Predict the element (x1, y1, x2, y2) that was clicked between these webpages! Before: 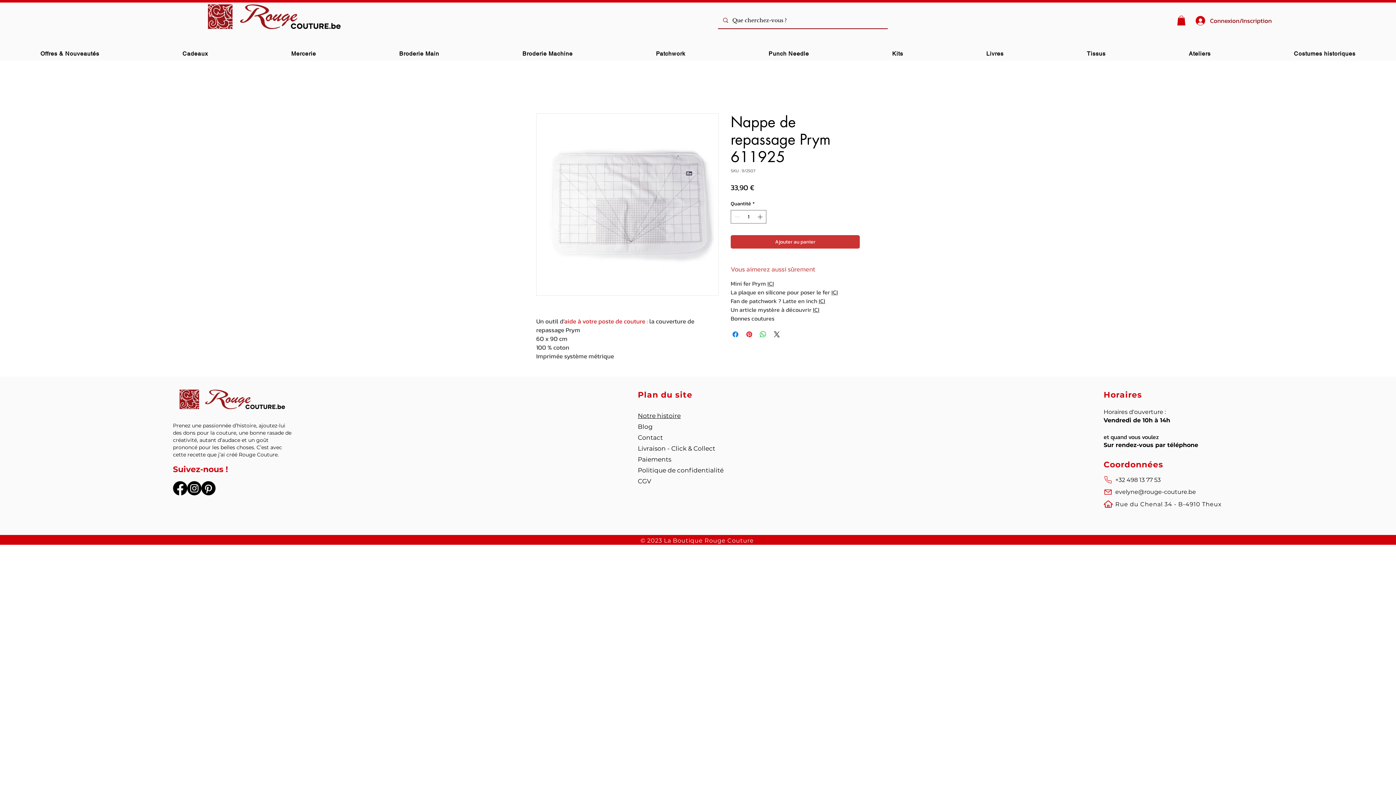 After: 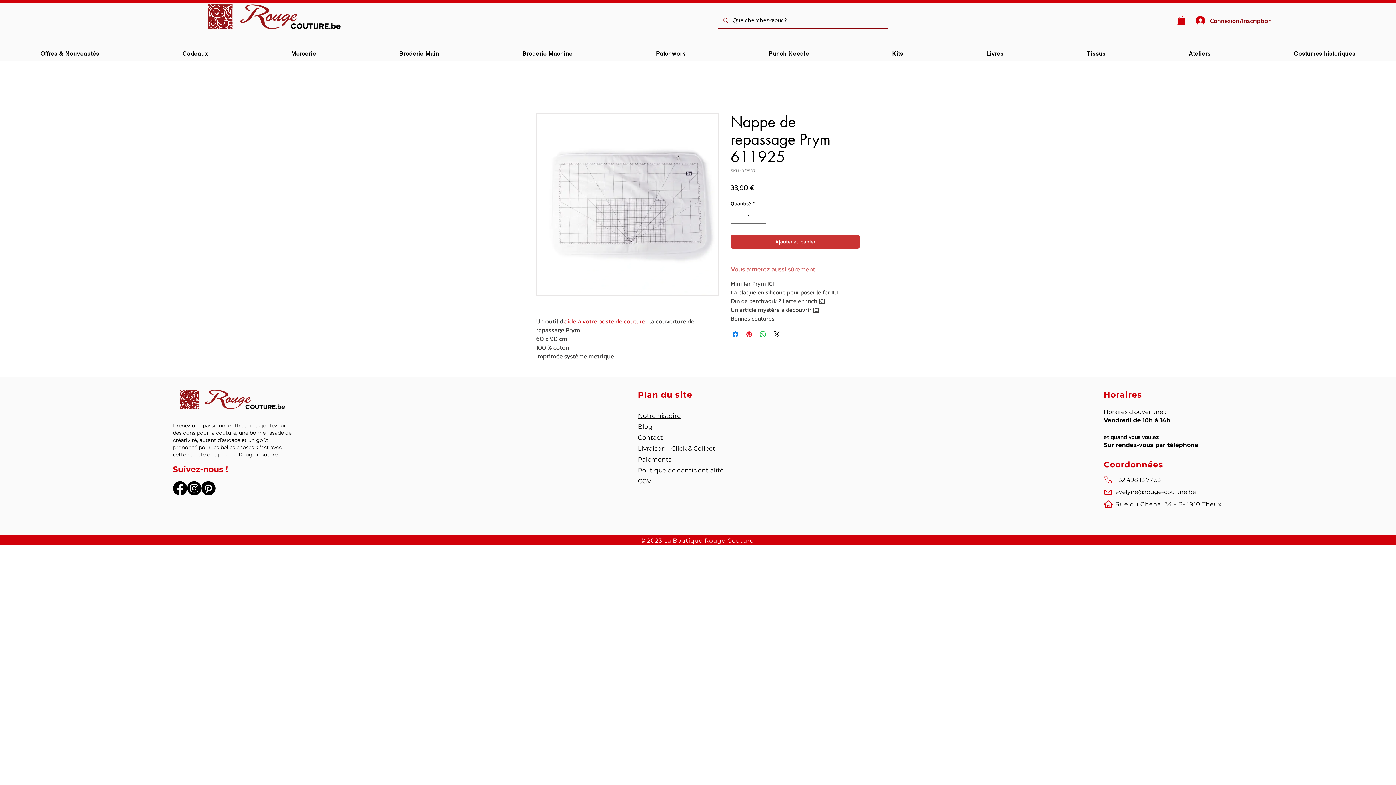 Action: bbox: (851, 46, 943, 60) label: Kits